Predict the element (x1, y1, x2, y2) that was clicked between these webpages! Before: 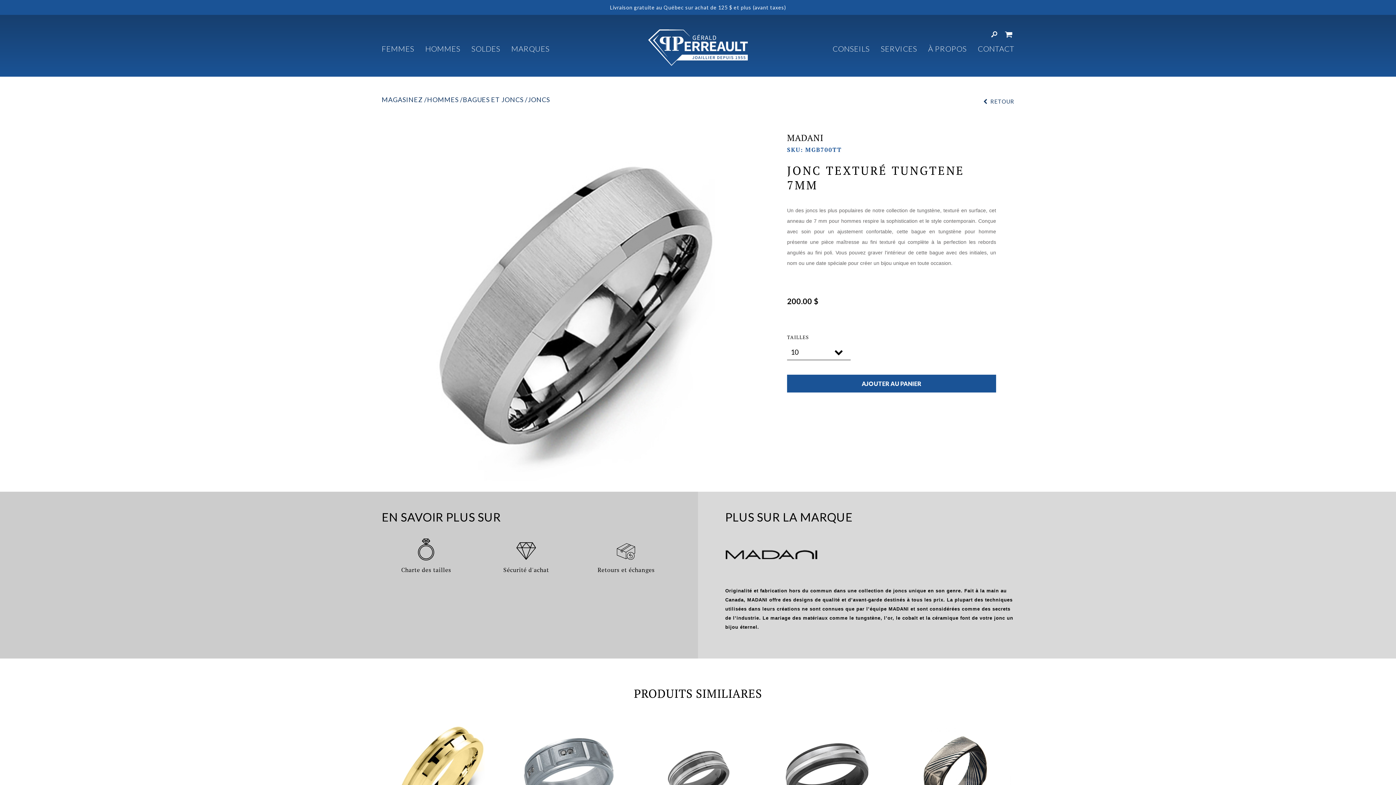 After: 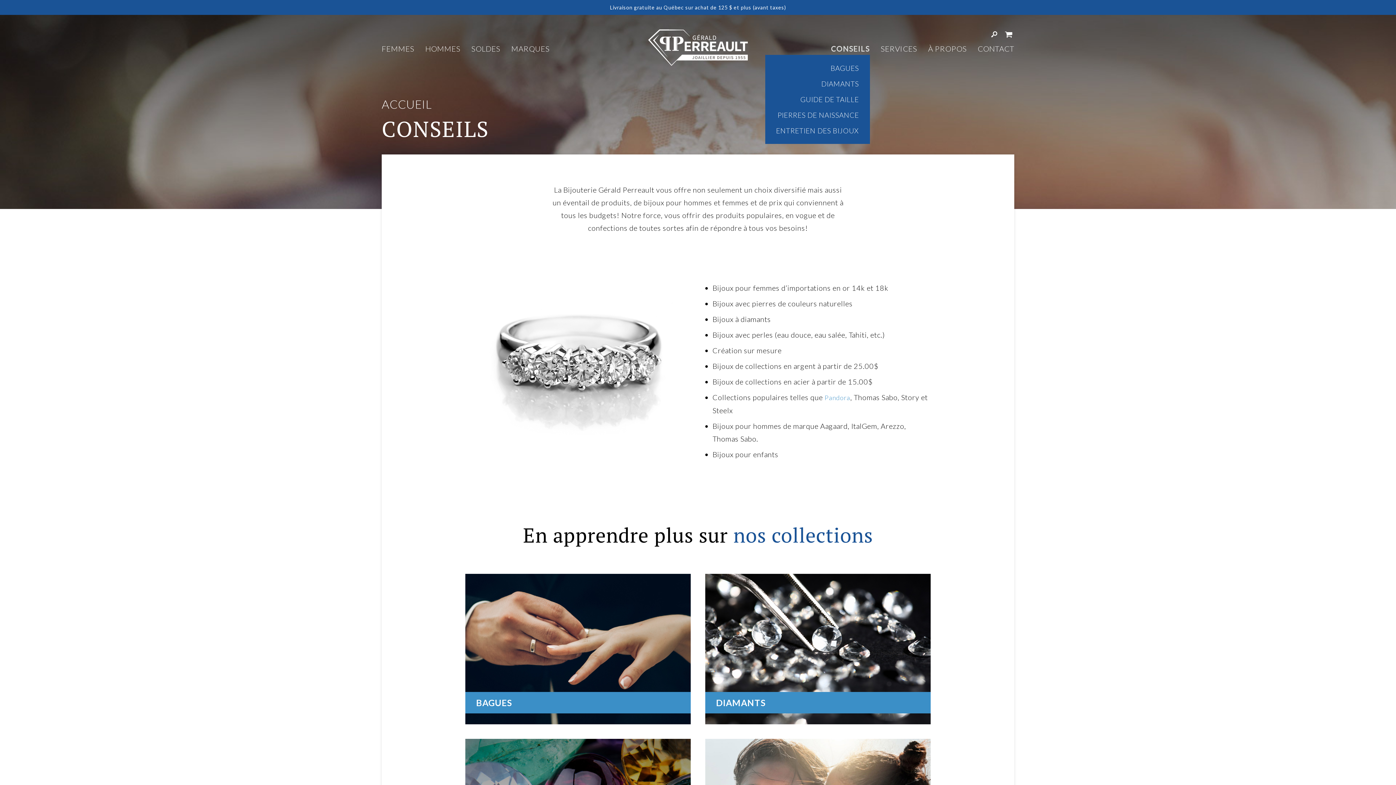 Action: label: CONSEILS bbox: (832, 44, 870, 53)